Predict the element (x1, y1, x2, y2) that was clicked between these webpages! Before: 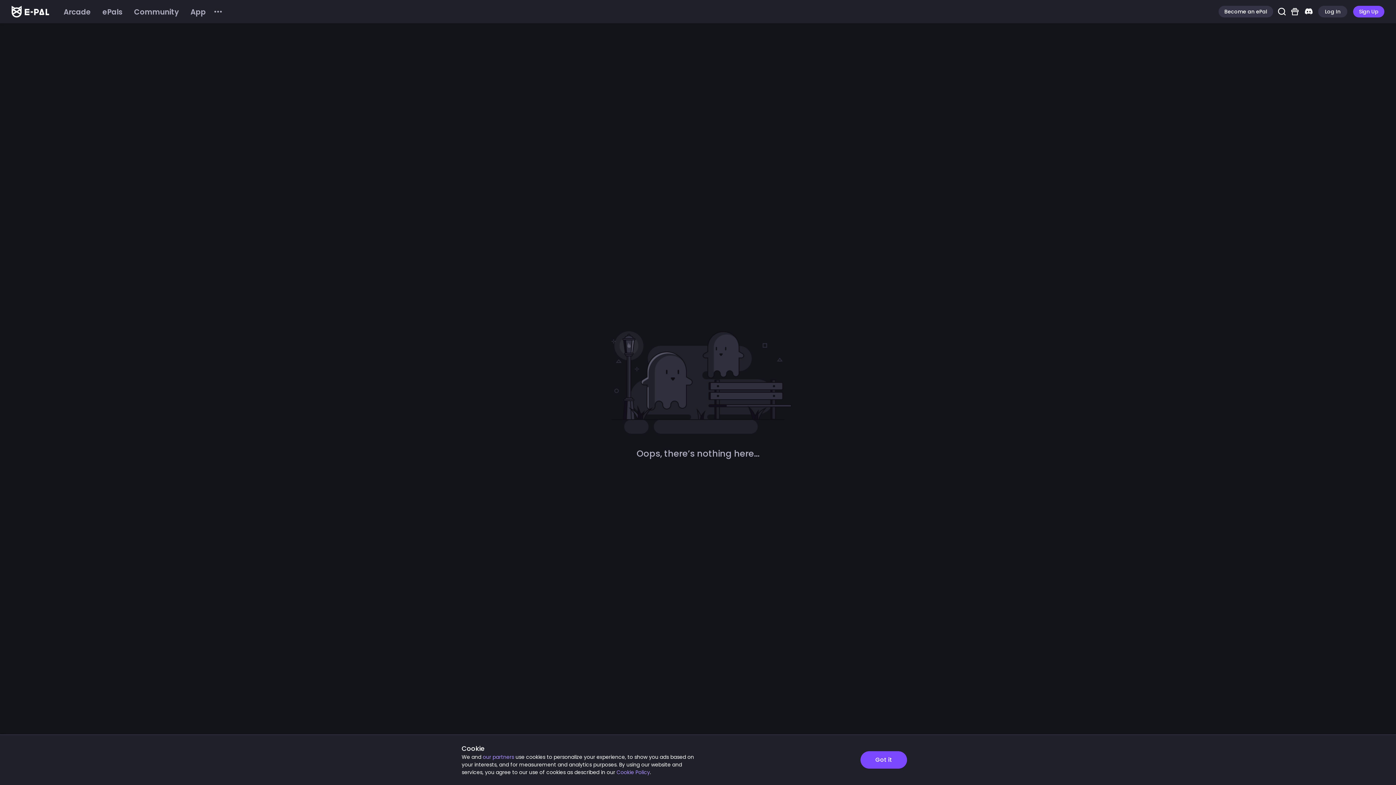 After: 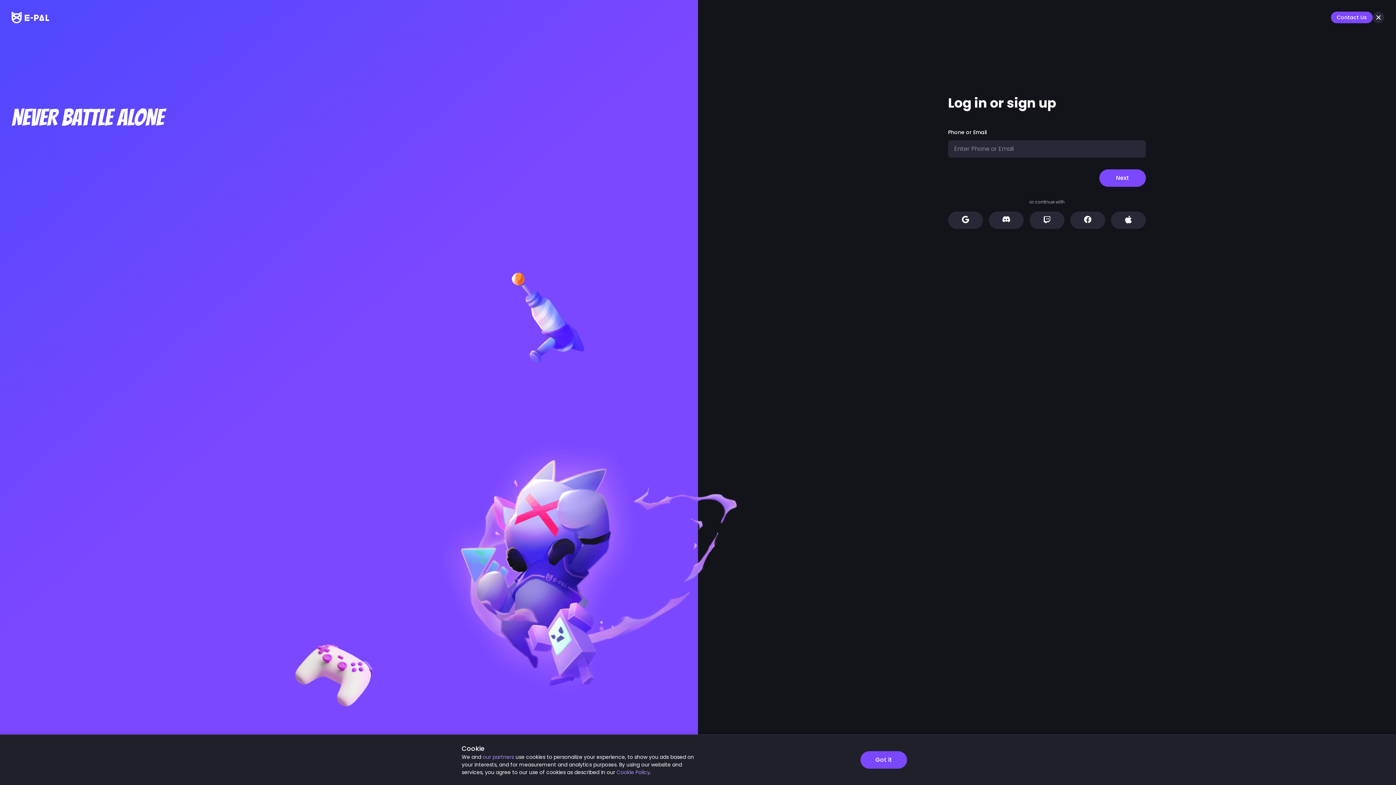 Action: label: Log In bbox: (1318, 5, 1347, 17)